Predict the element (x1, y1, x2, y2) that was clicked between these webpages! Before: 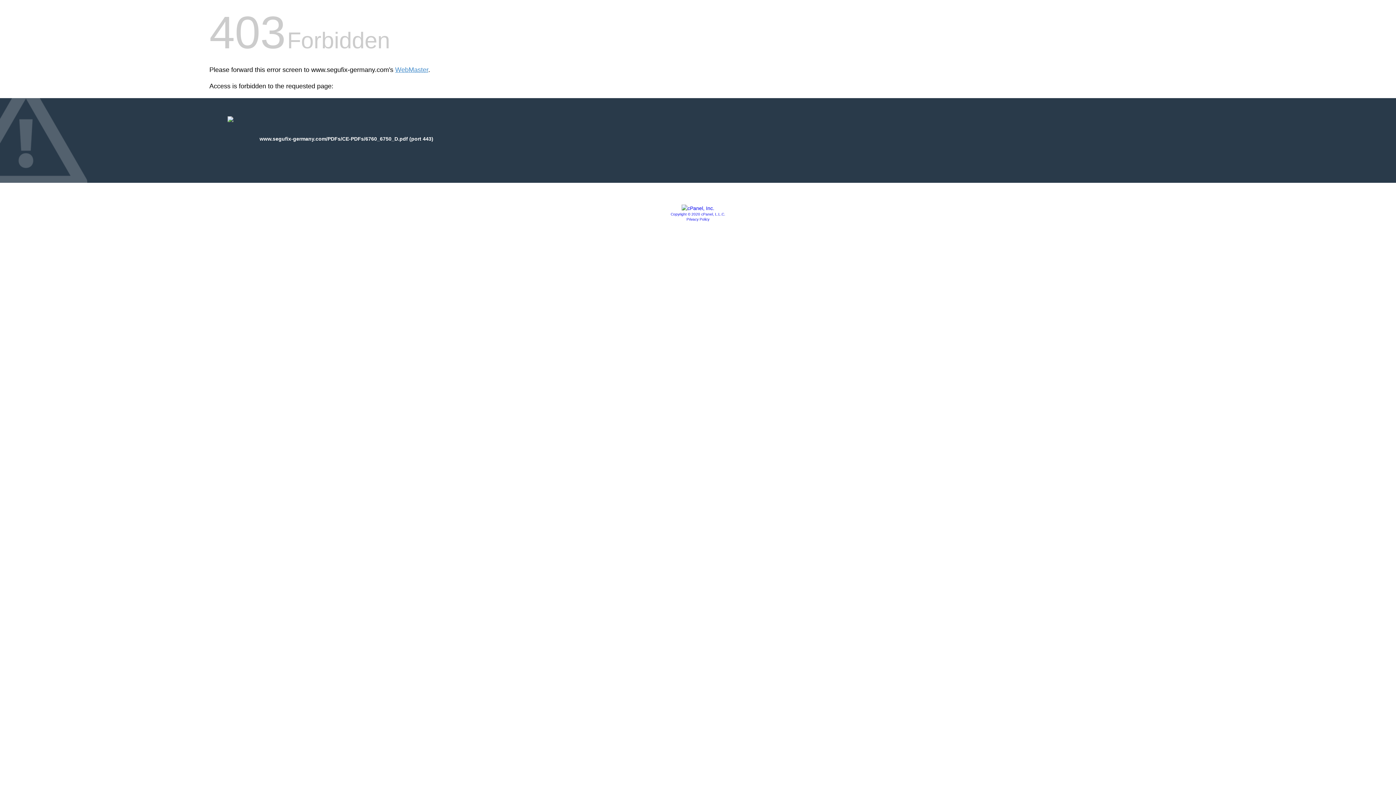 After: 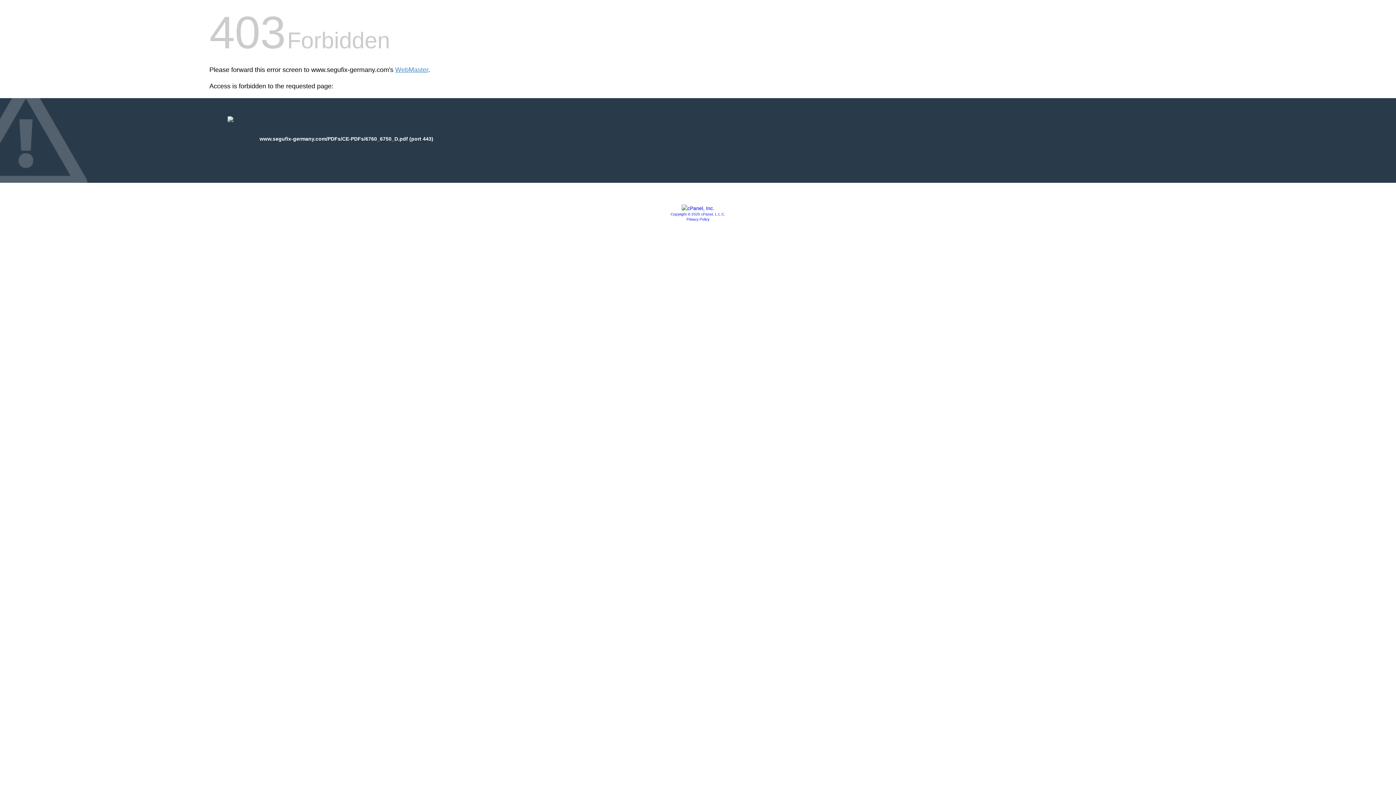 Action: bbox: (681, 205, 714, 211)